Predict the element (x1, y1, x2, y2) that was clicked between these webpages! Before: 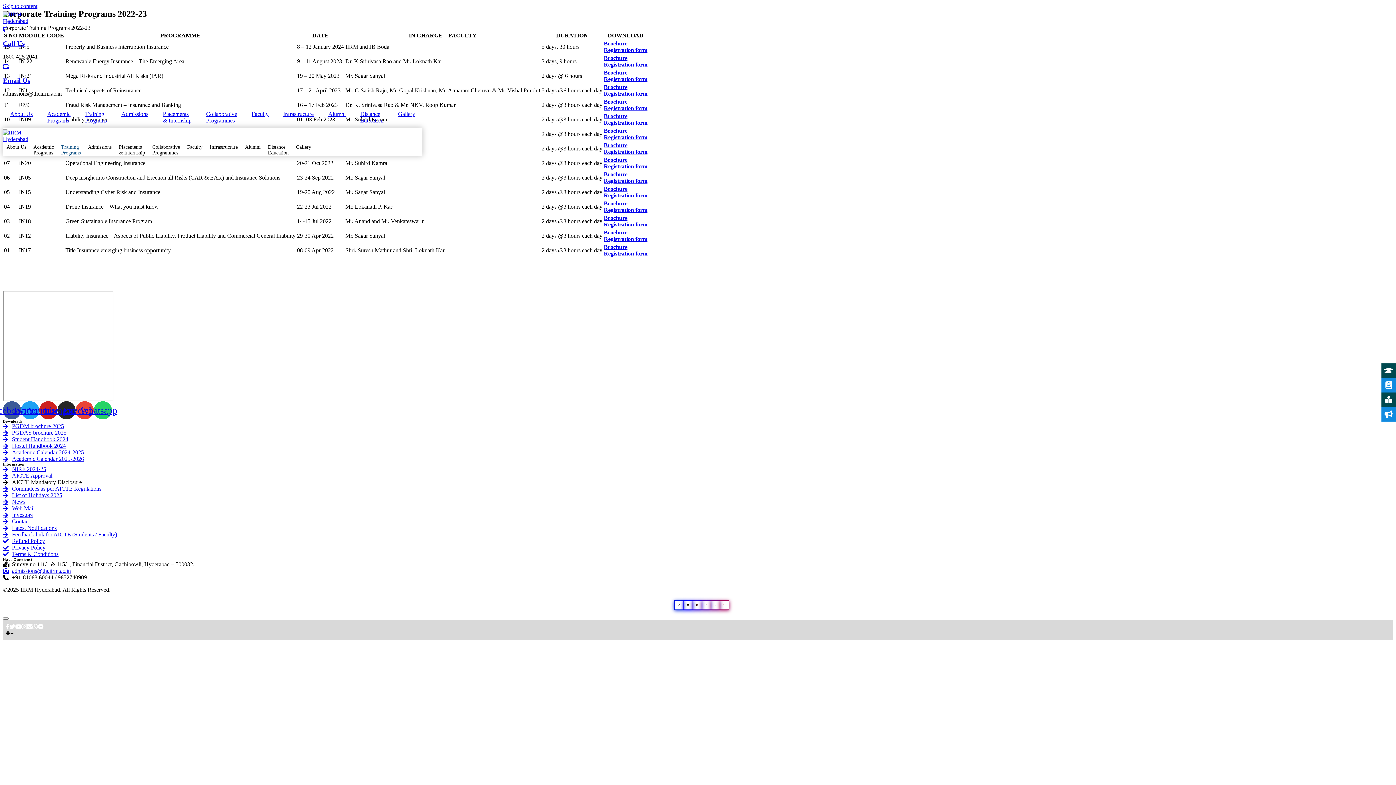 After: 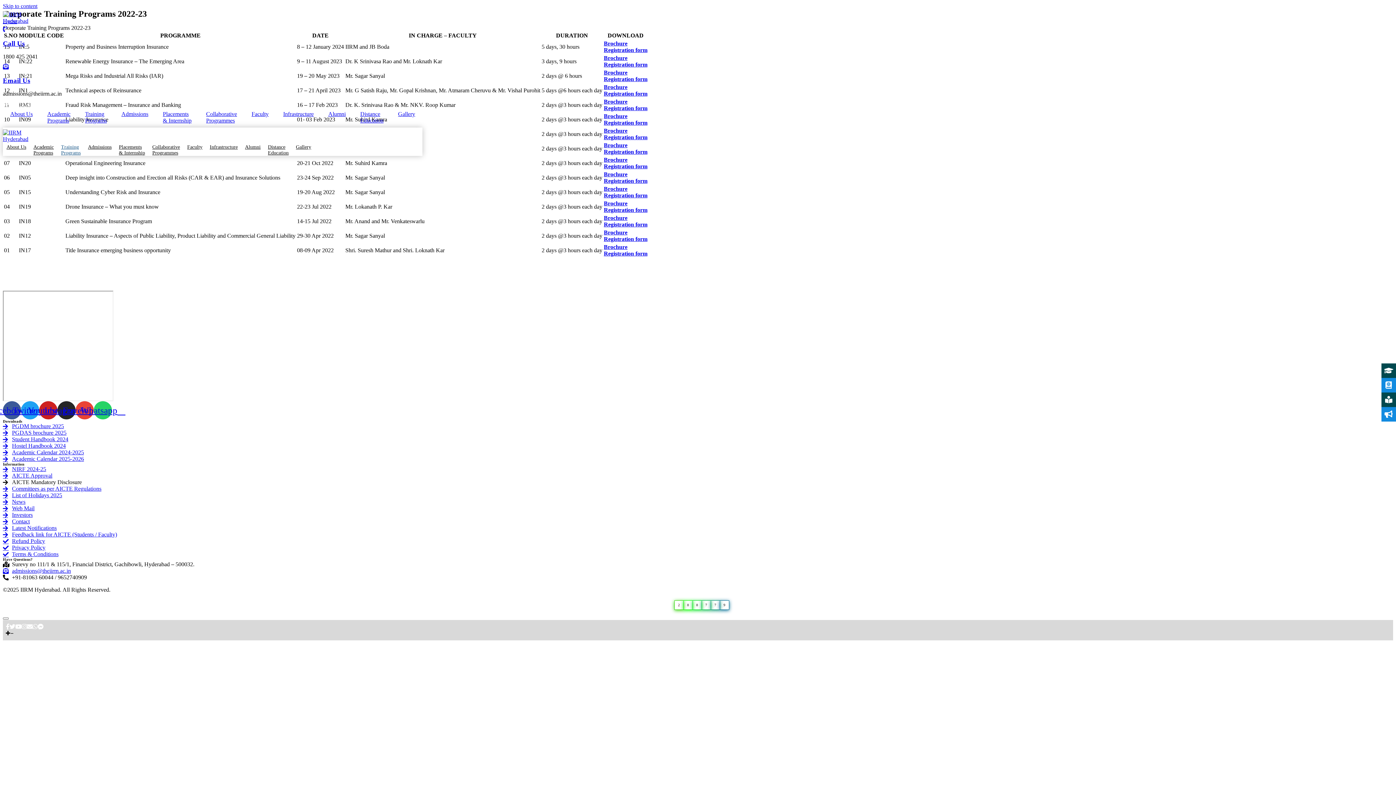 Action: label:  PGDM Admissions open  bbox: (2, 100, 63, 107)